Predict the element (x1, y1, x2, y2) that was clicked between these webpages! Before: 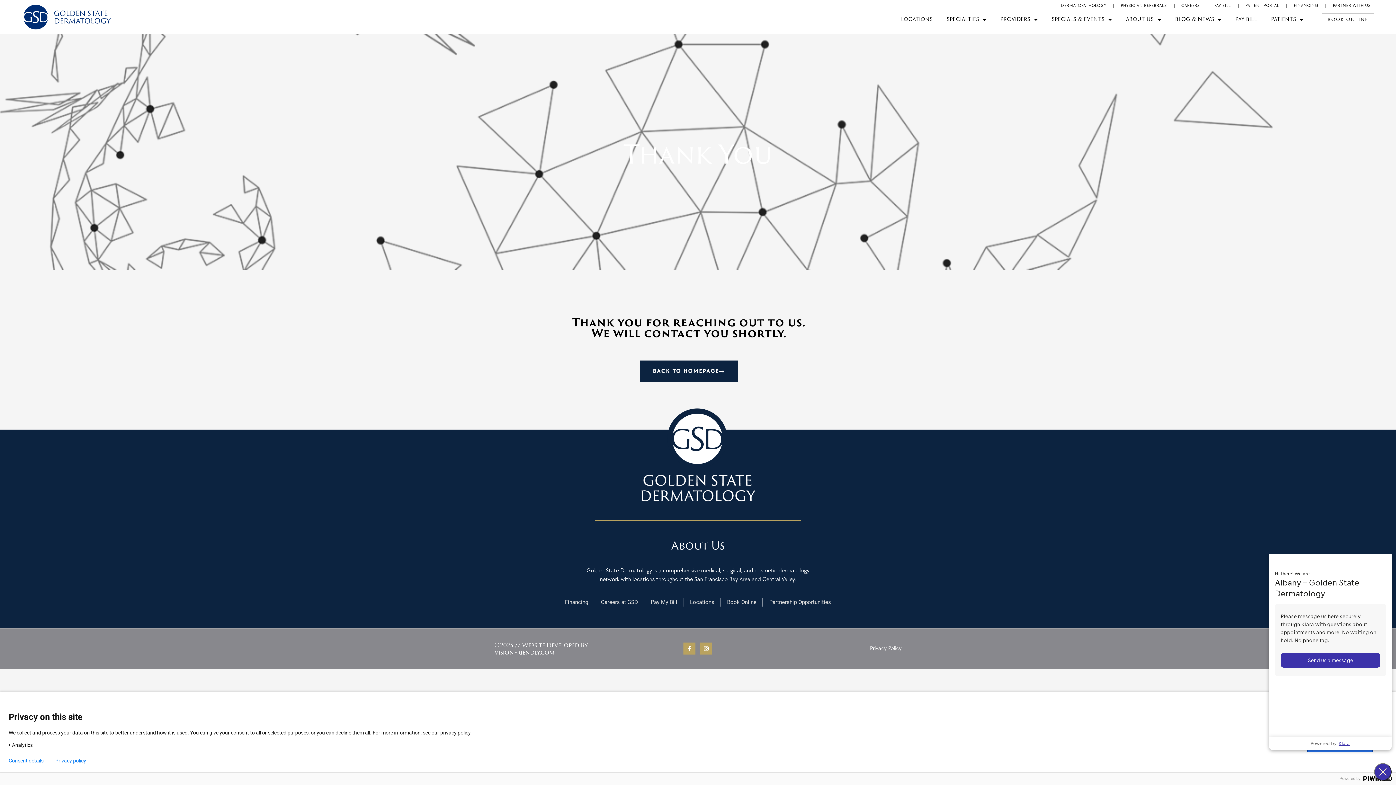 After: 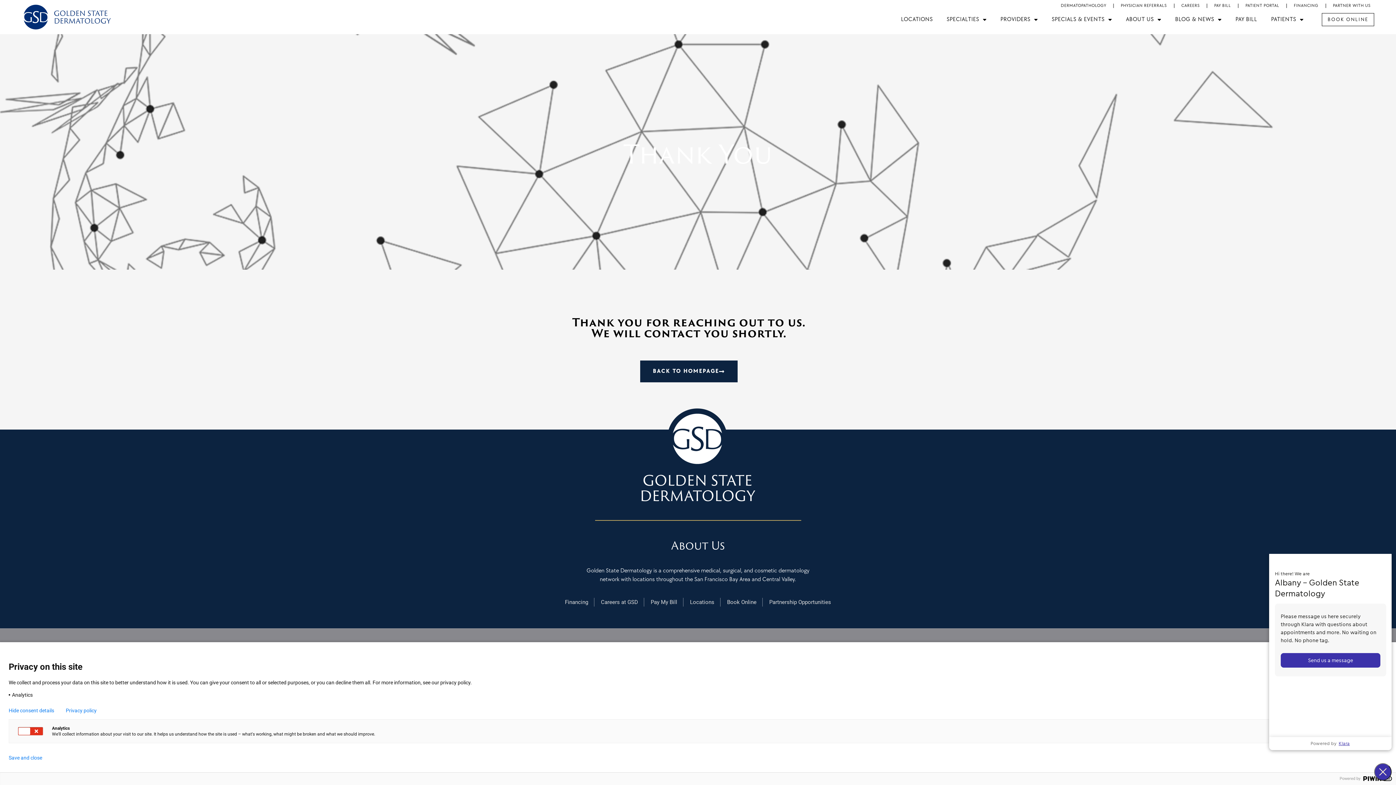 Action: bbox: (8, 758, 43, 764) label: Consent details